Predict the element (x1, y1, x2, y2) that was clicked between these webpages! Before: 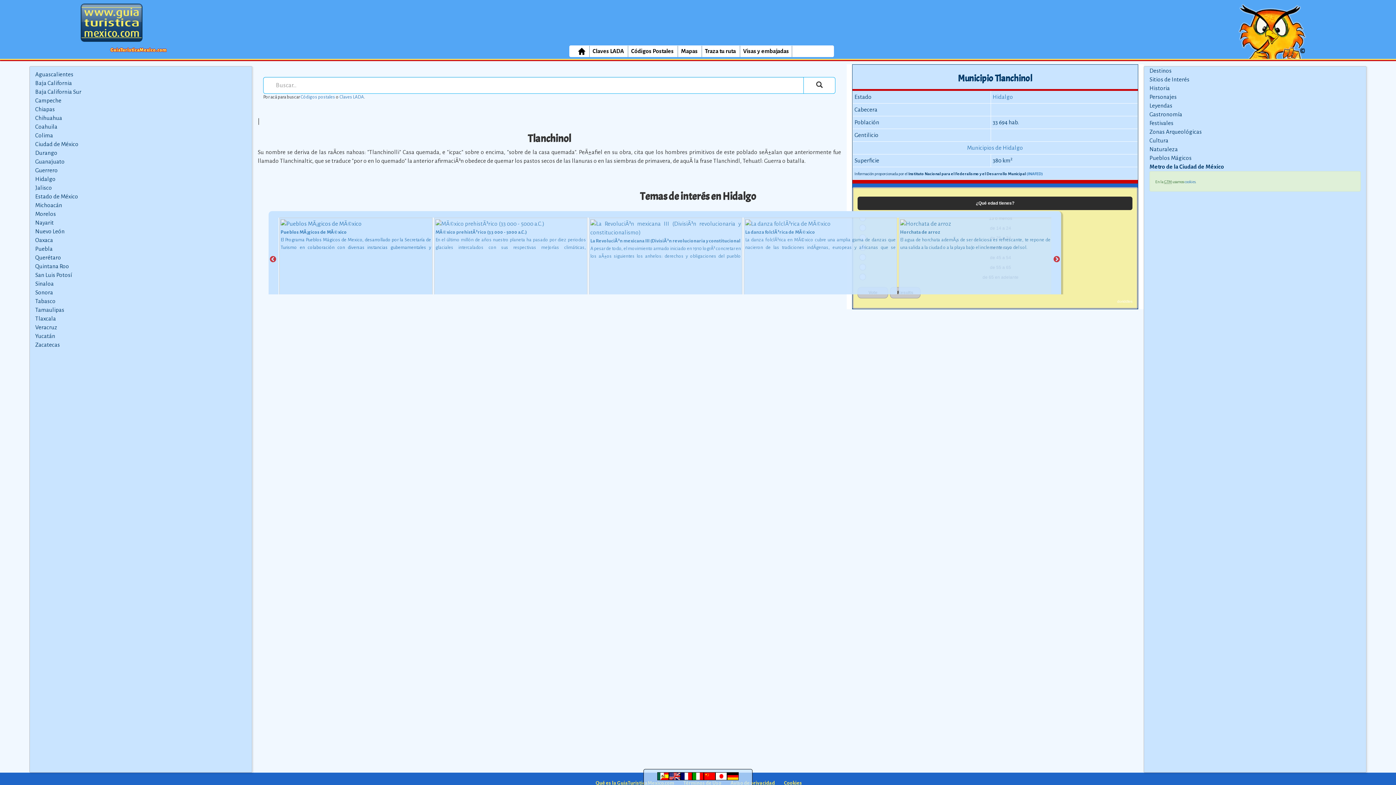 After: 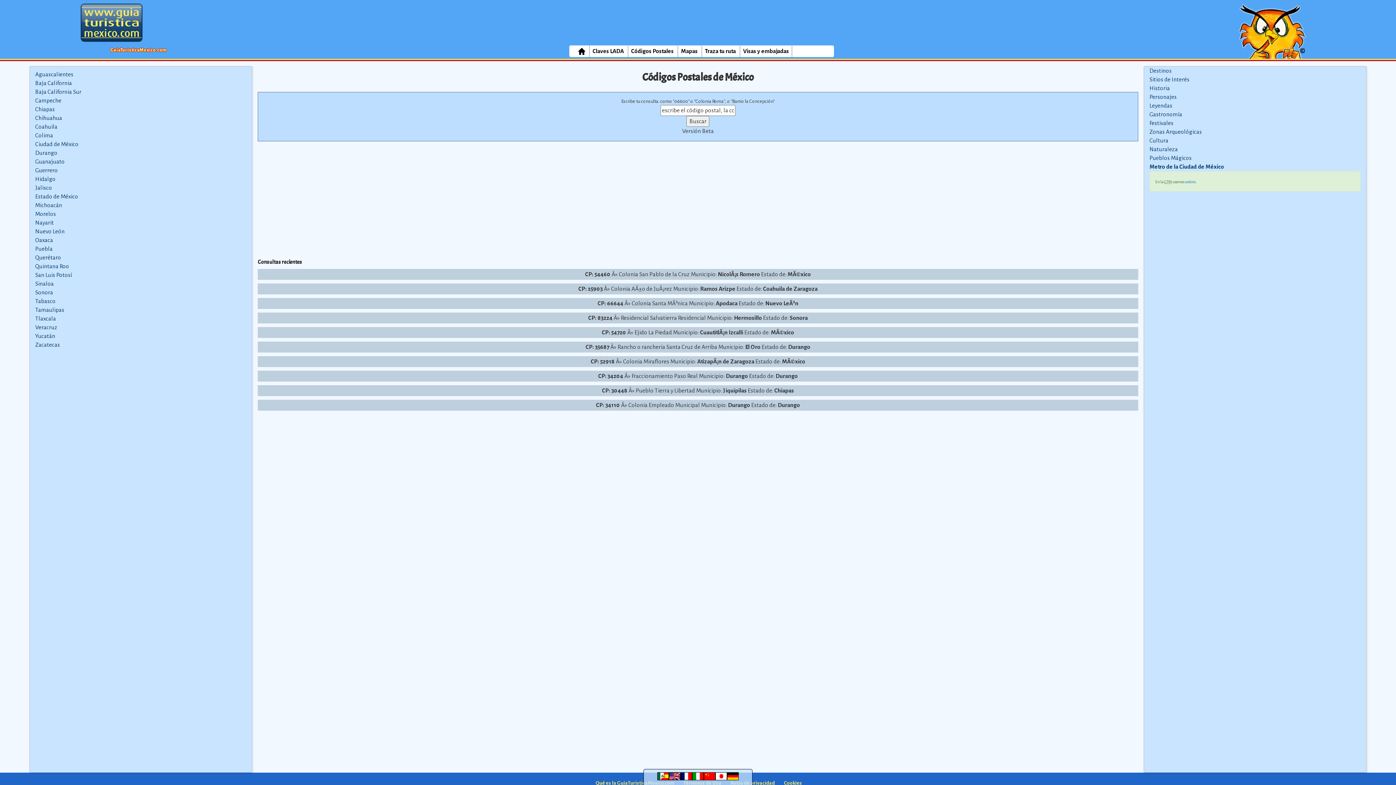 Action: bbox: (300, 94, 335, 99) label: Códigos postales